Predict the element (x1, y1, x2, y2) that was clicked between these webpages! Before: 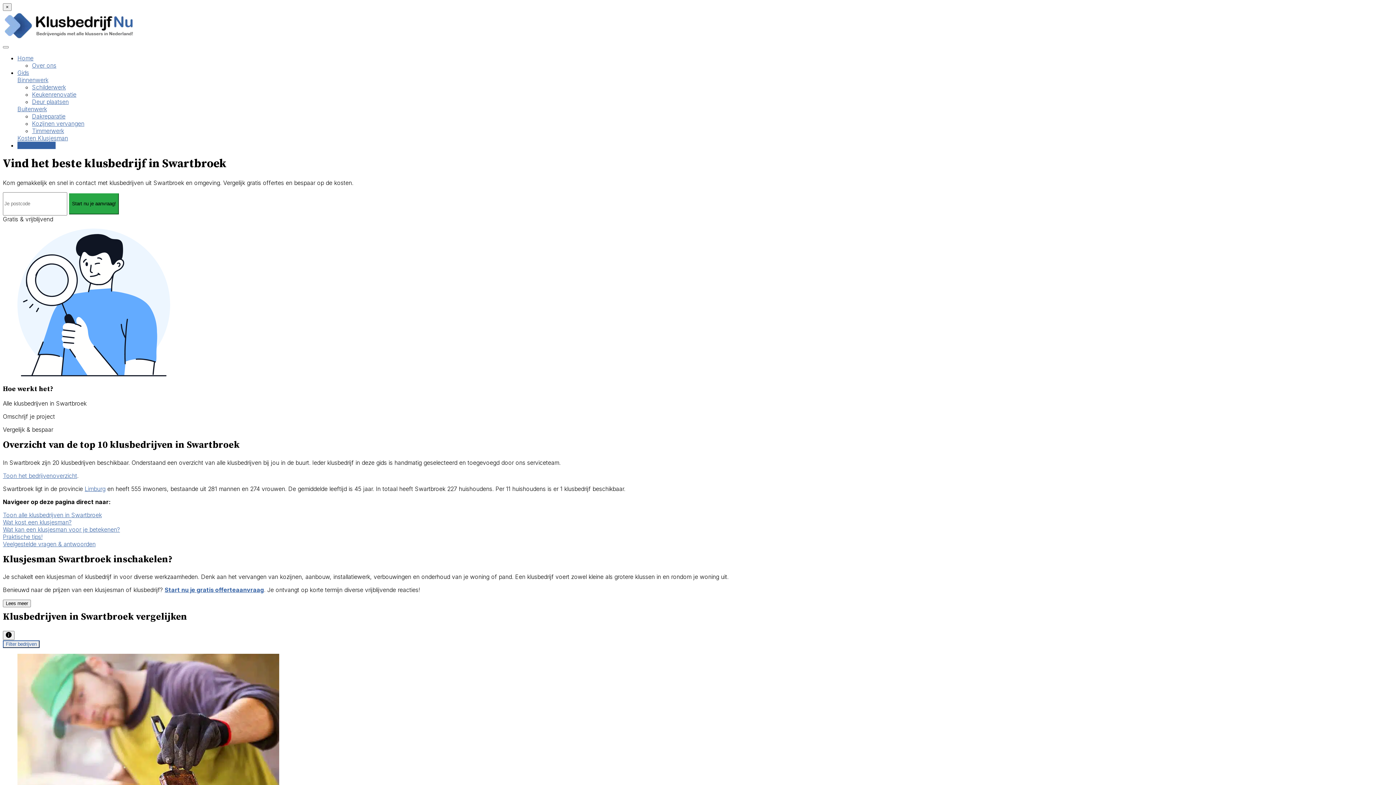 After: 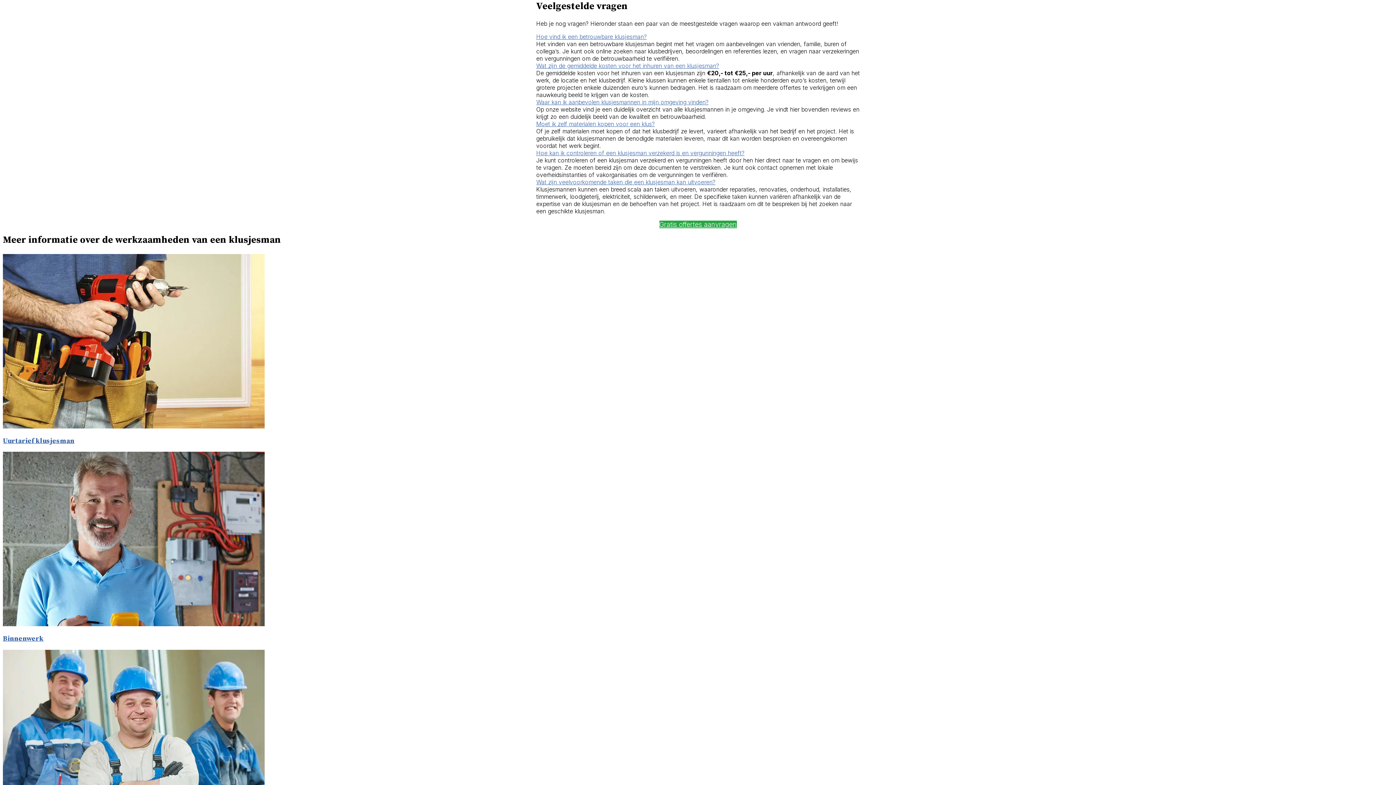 Action: bbox: (2, 540, 95, 547) label: Veelgestelde vragen & antwoorden